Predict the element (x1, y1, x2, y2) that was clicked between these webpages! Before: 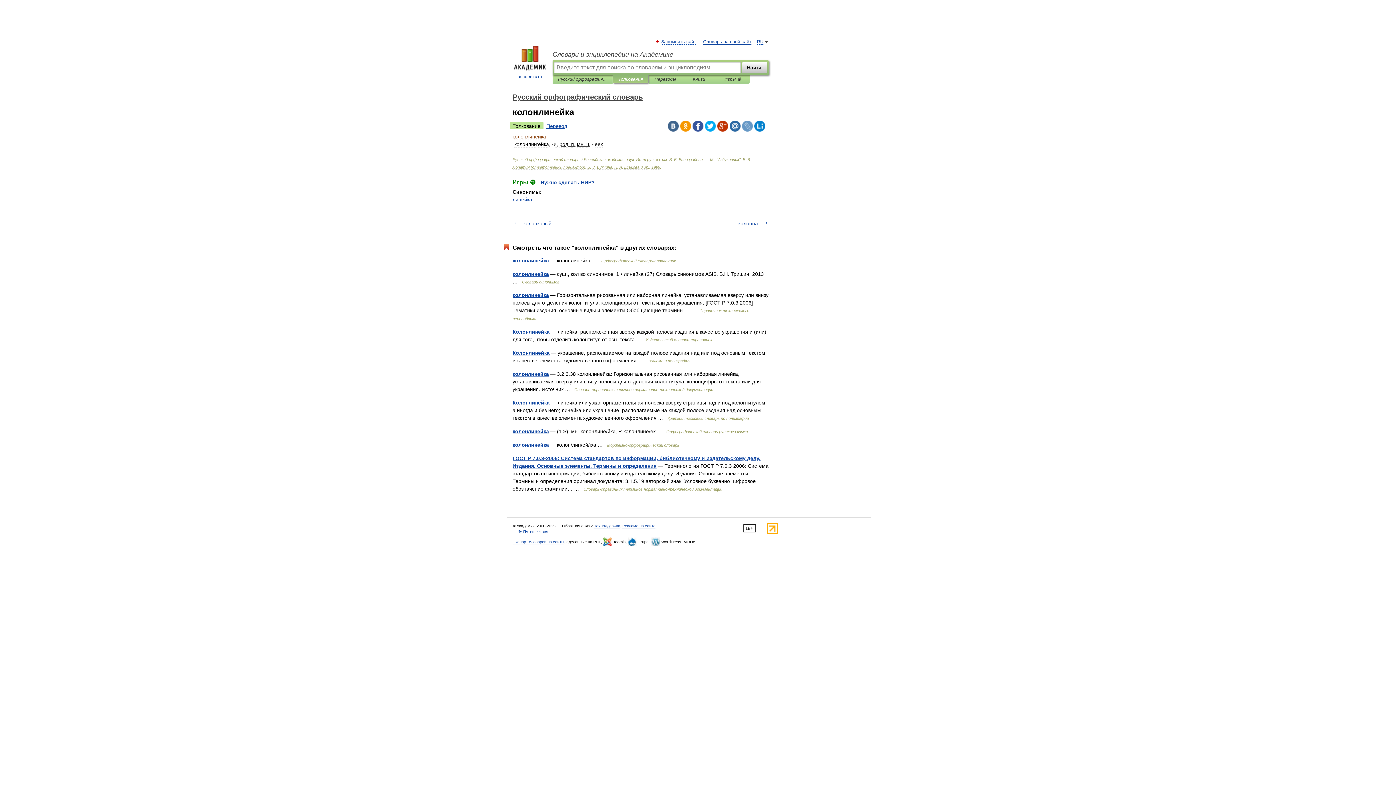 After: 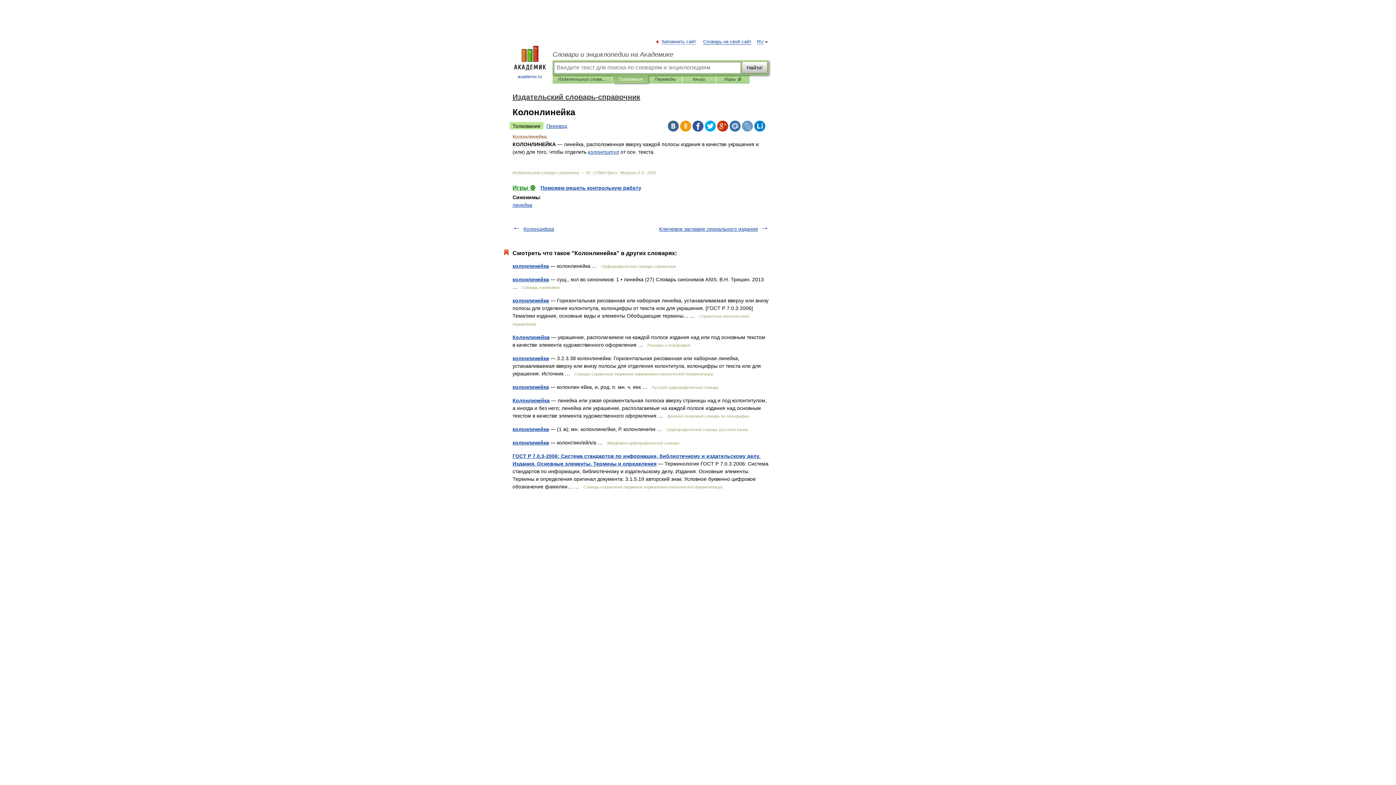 Action: bbox: (512, 329, 549, 334) label: Колонлинейка